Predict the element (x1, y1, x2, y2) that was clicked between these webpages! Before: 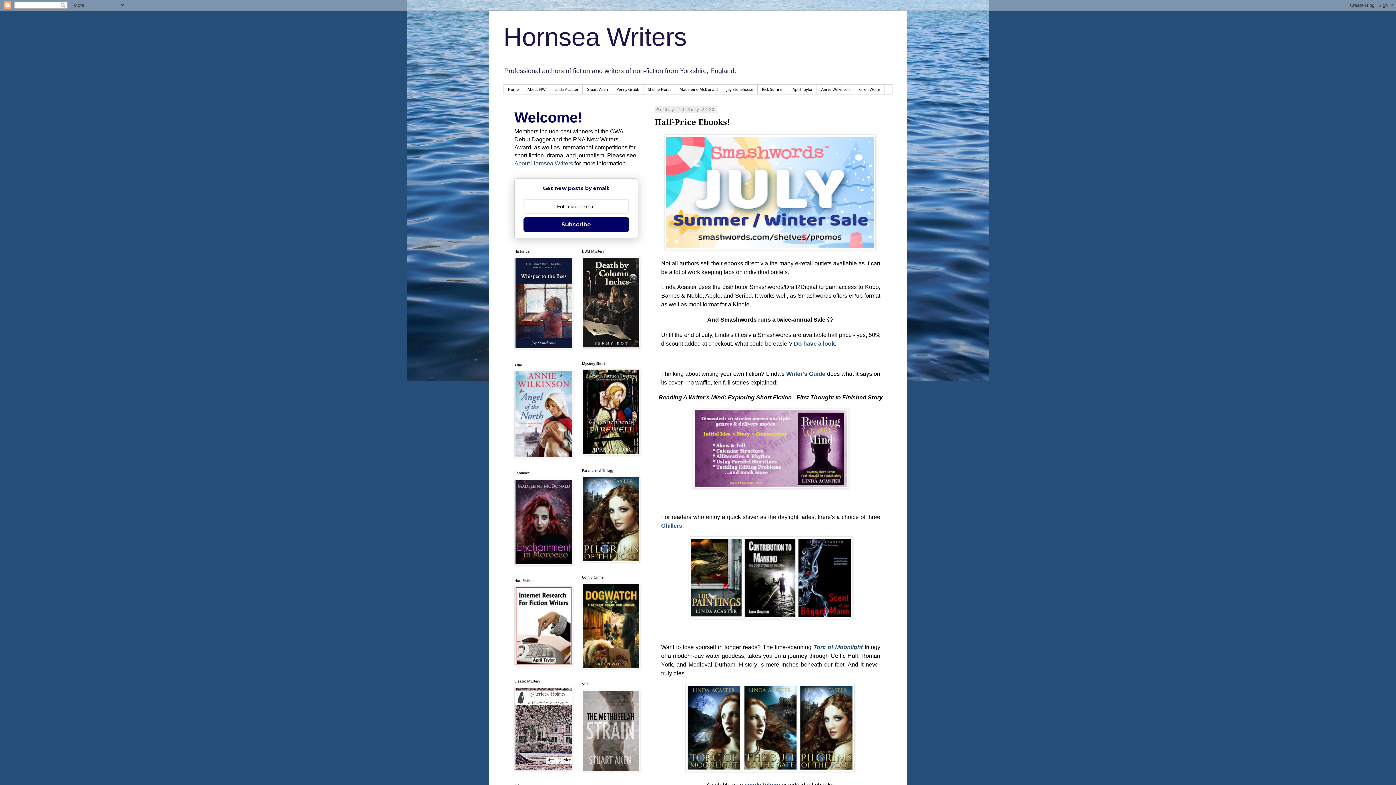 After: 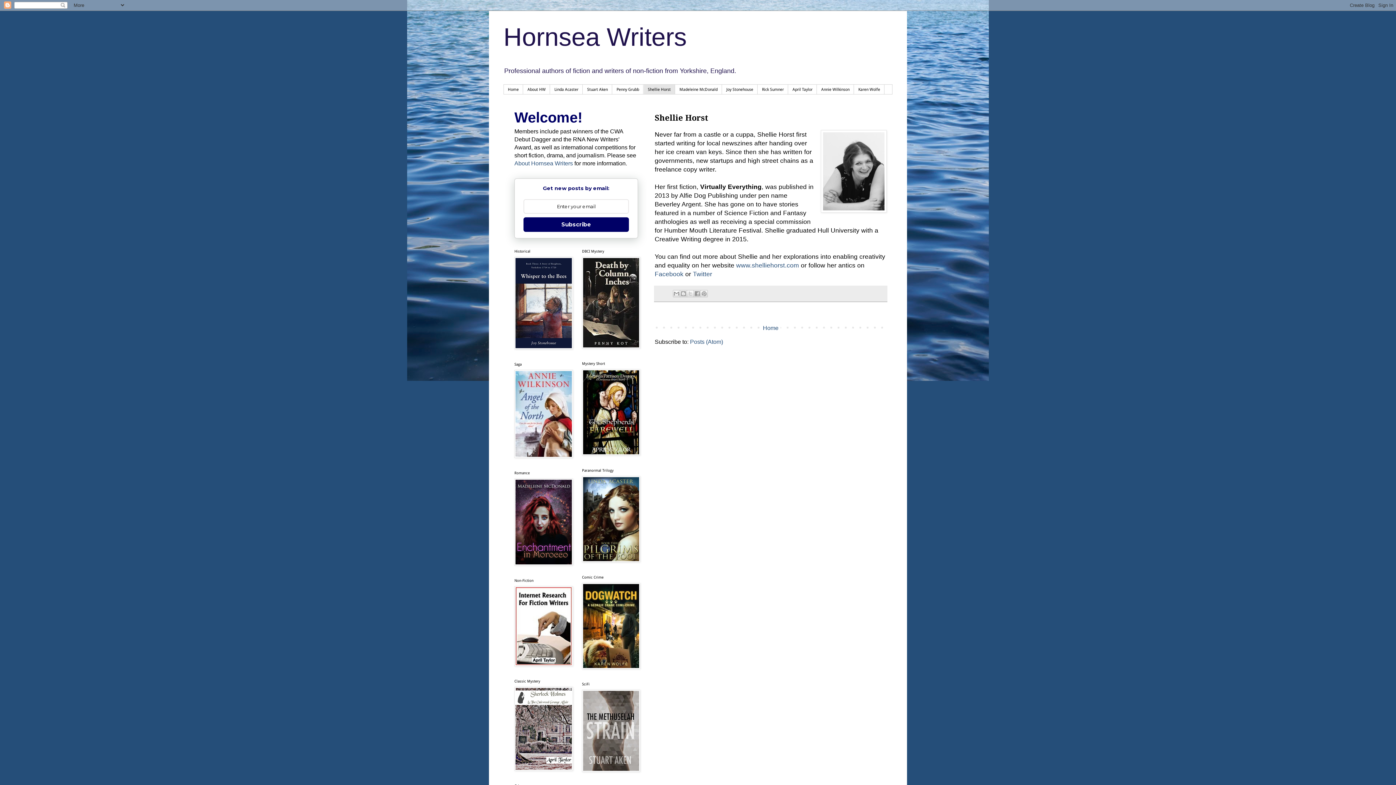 Action: label: Shellie Horst bbox: (643, 84, 675, 94)